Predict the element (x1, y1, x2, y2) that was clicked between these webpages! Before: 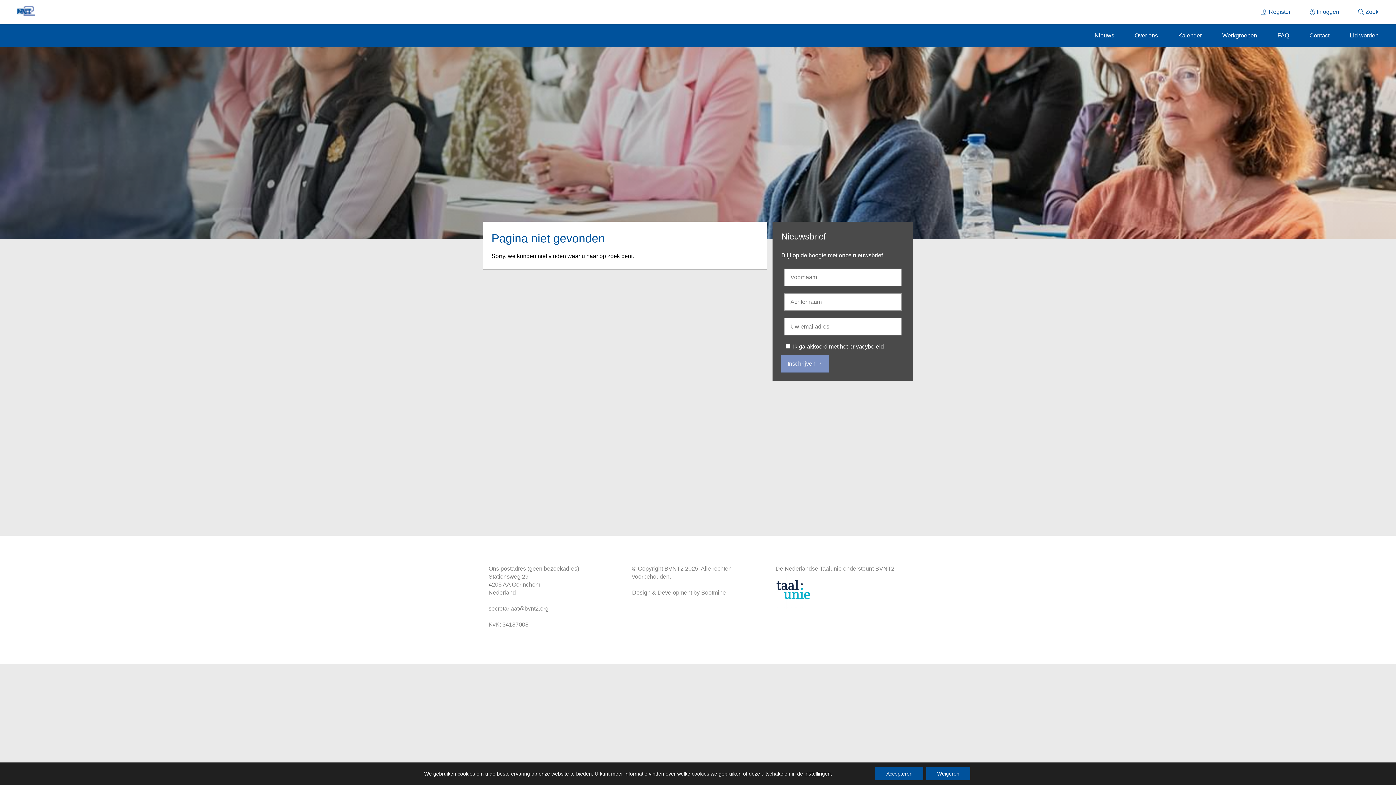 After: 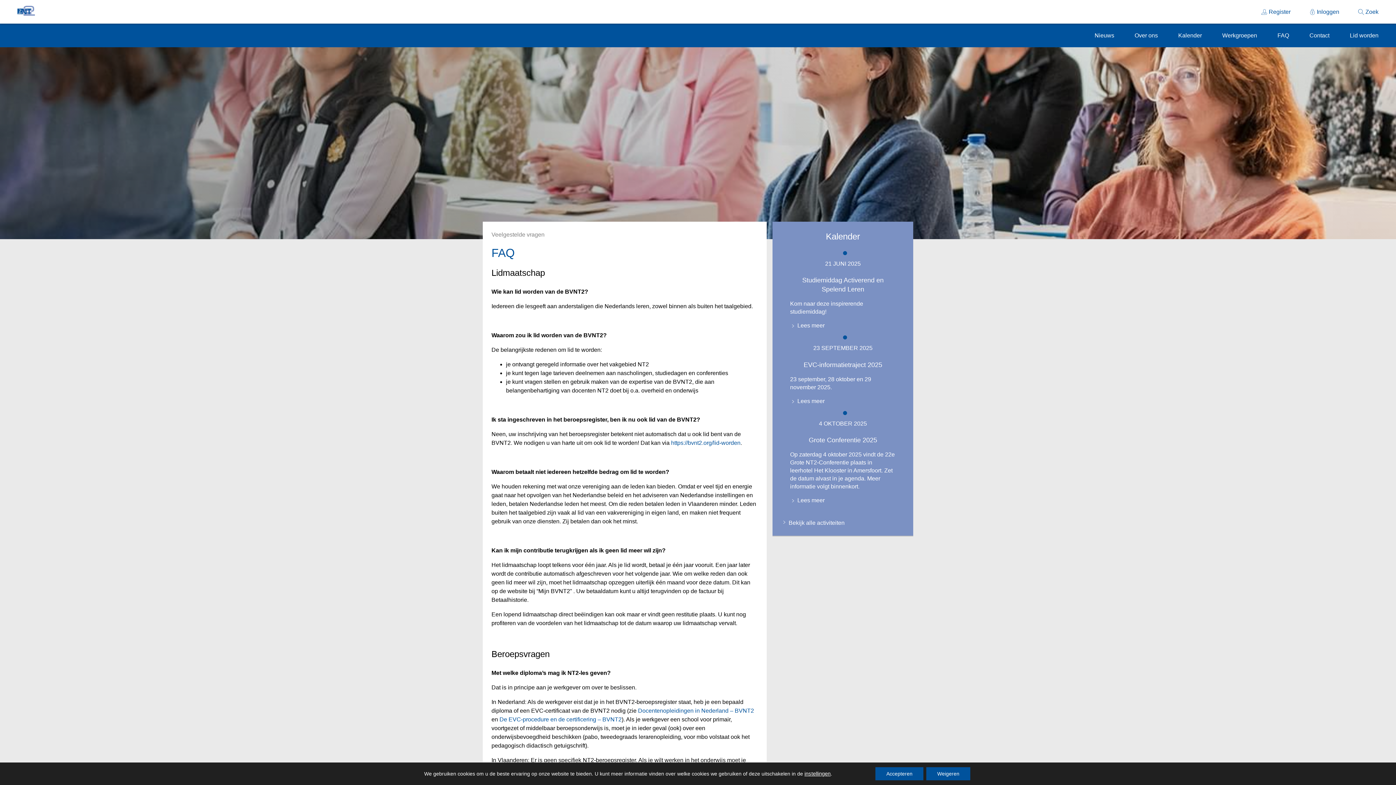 Action: label: FAQ bbox: (1257, 23, 1289, 47)